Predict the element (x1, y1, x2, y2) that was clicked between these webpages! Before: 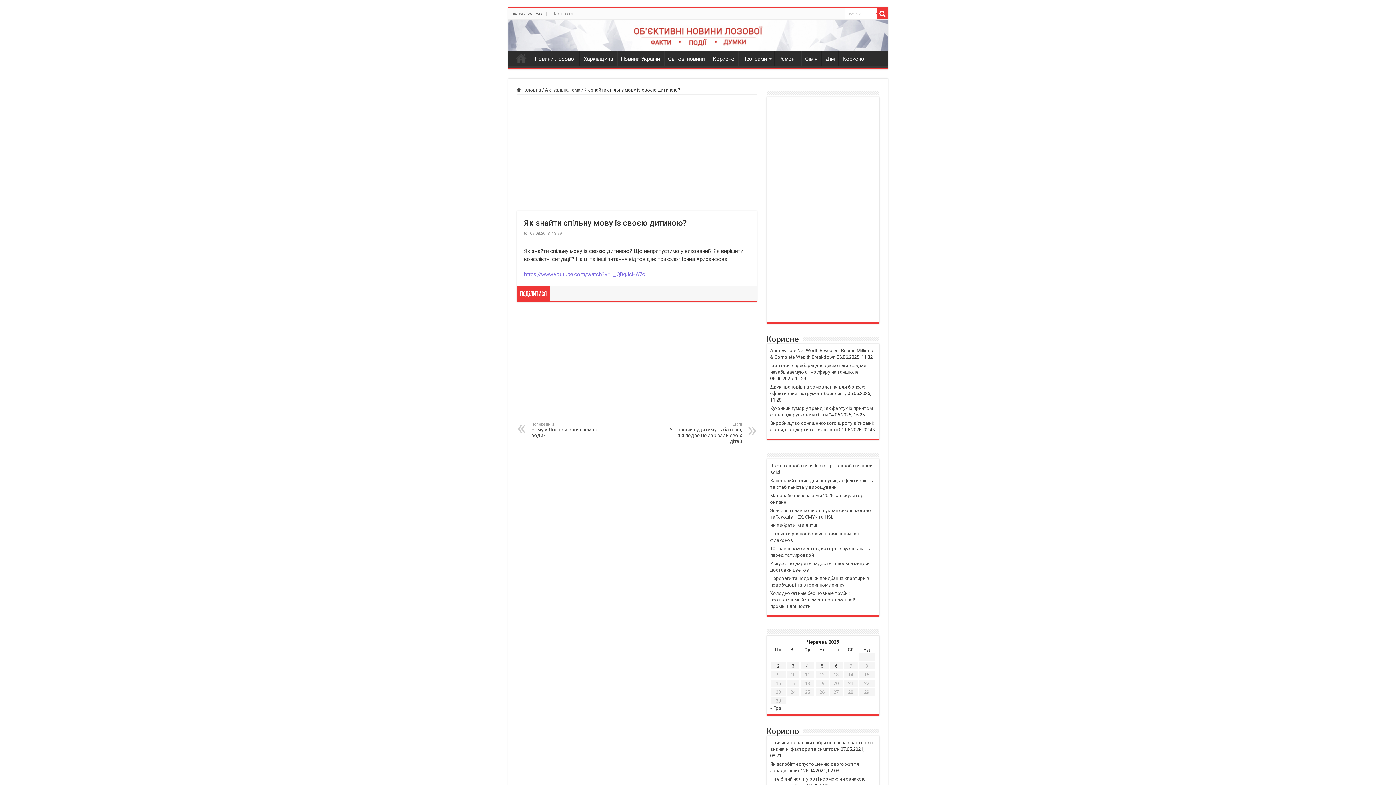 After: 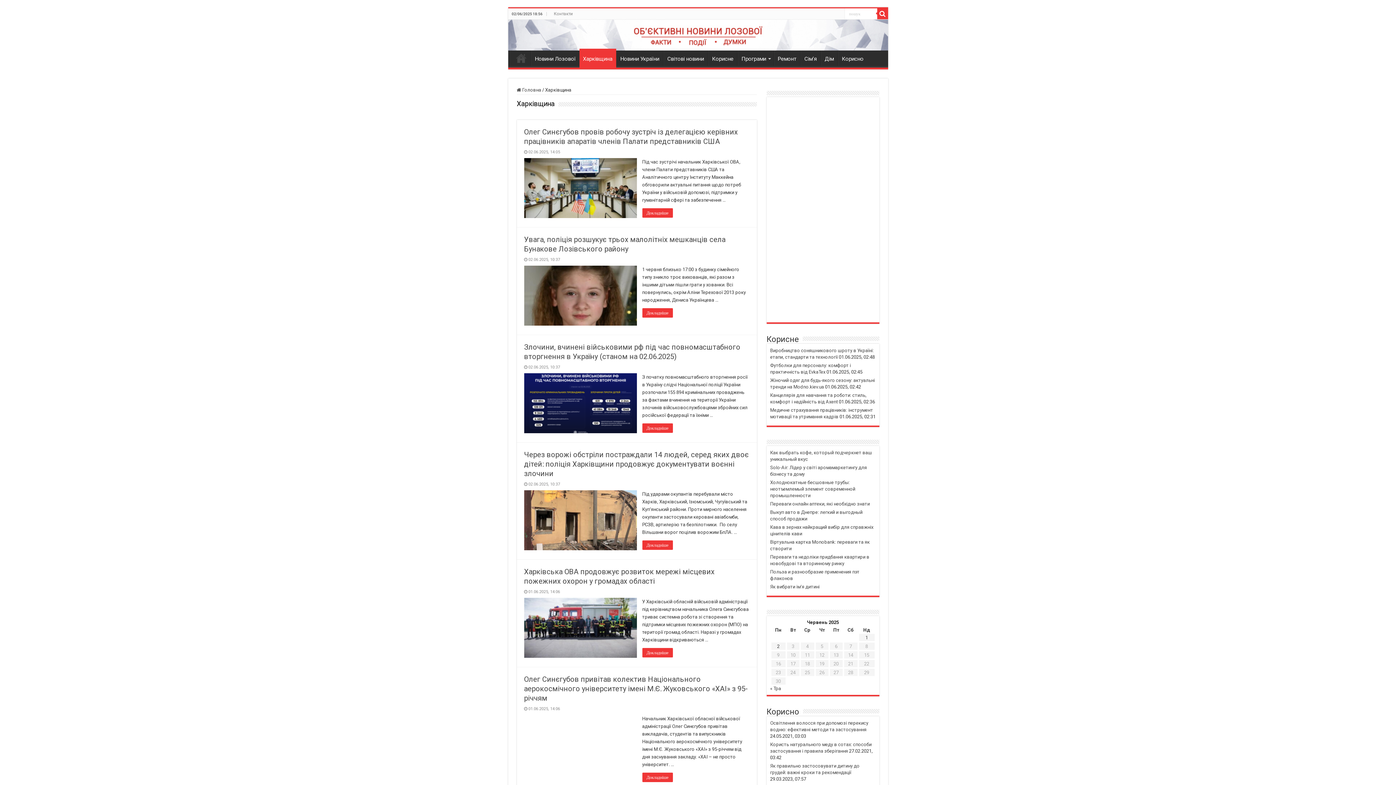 Action: label: Харківщина bbox: (579, 50, 616, 65)